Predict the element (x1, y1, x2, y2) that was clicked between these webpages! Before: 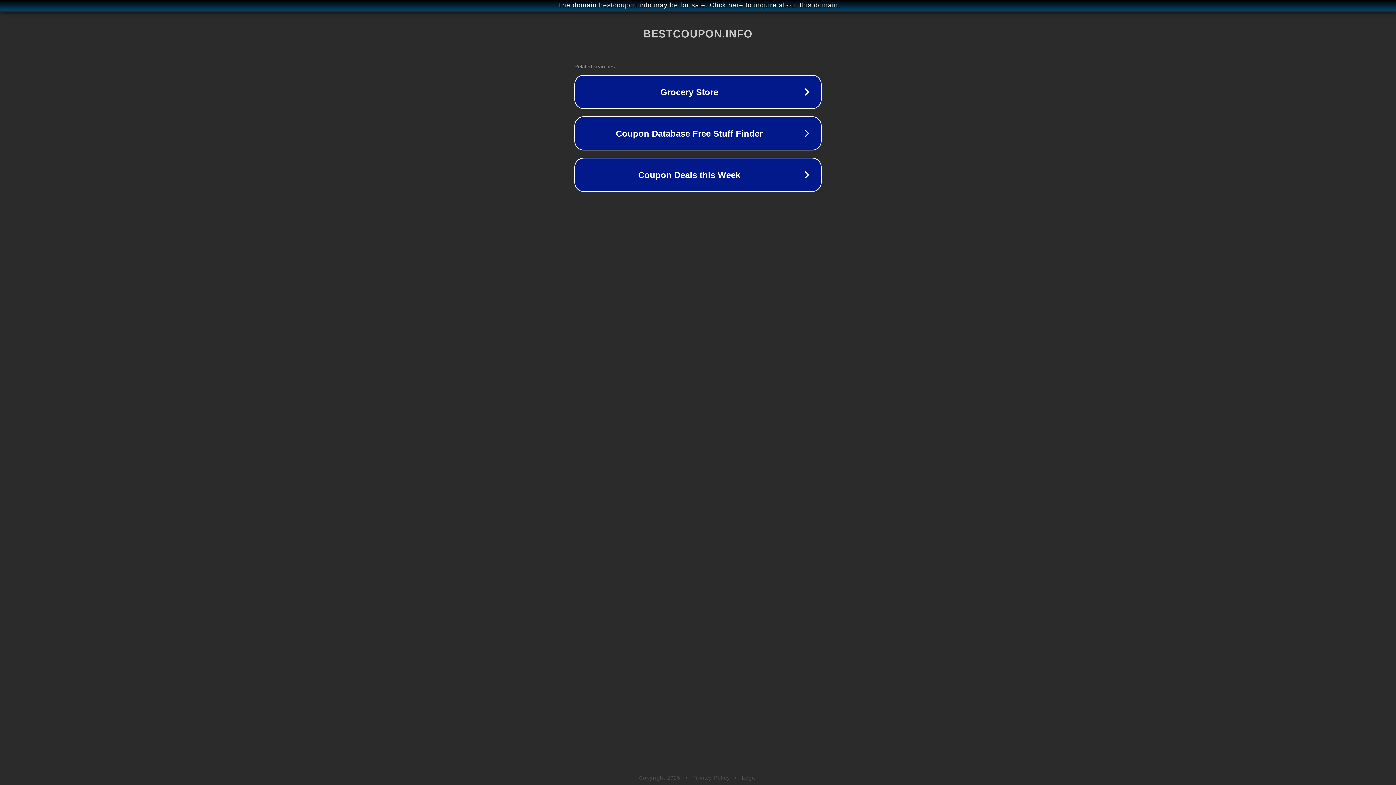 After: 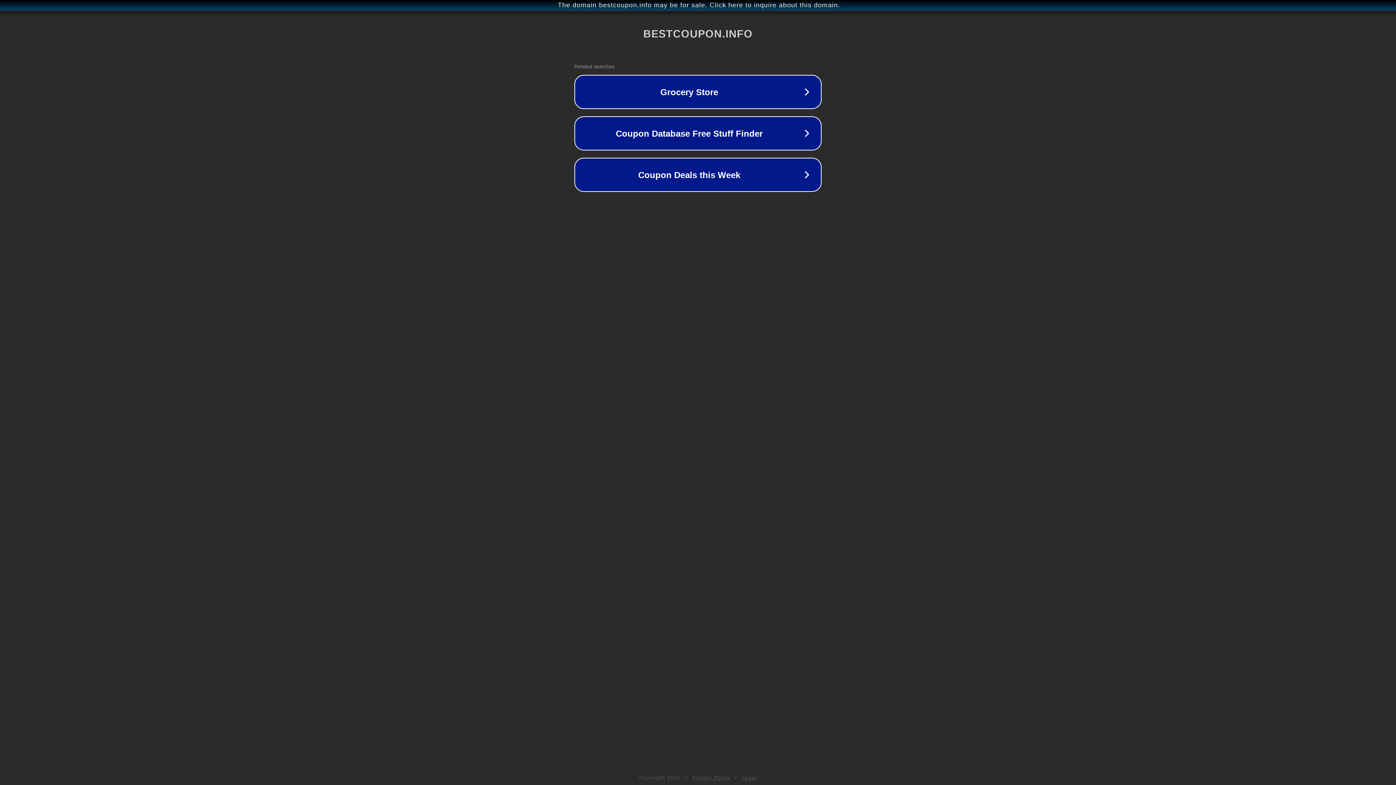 Action: label: Privacy Policy bbox: (692, 775, 730, 781)